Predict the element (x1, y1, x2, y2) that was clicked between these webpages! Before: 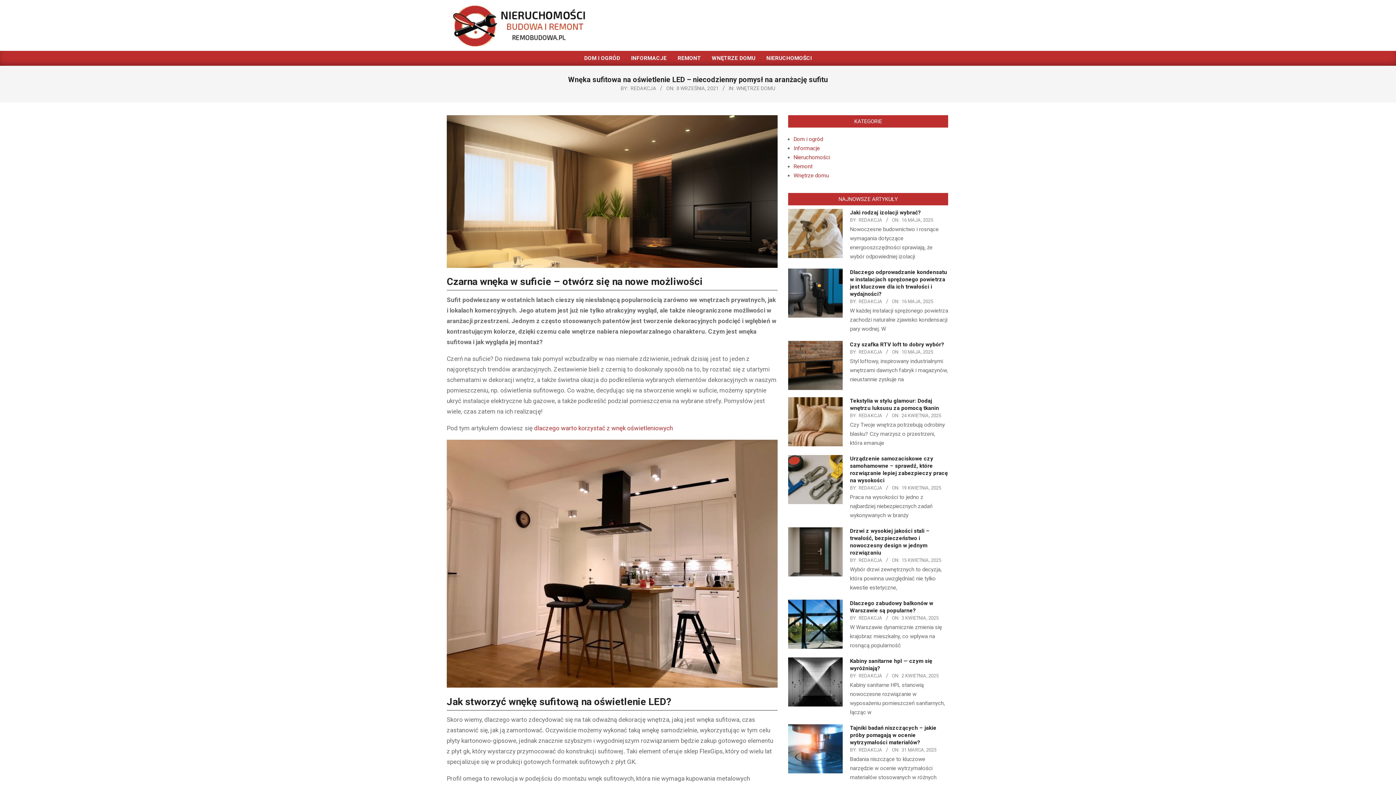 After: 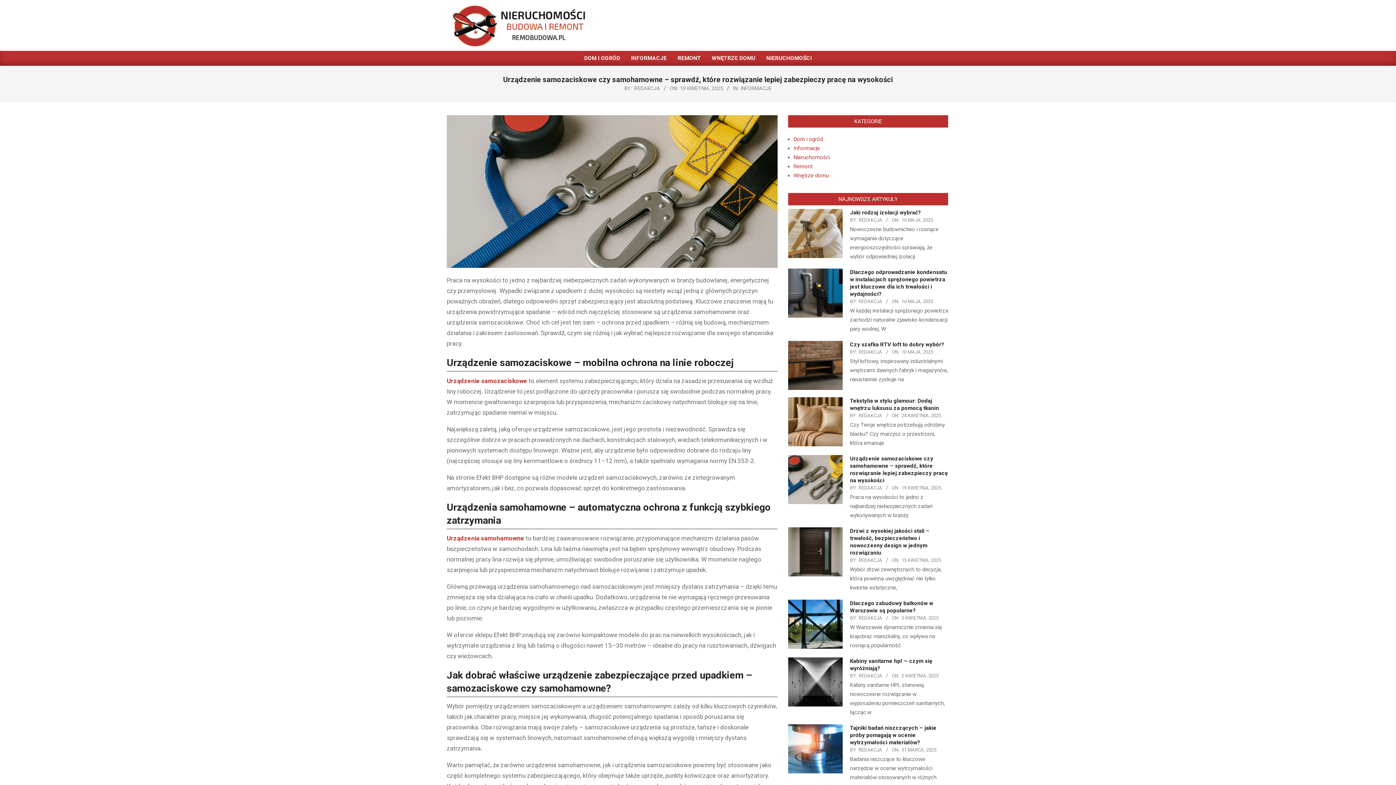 Action: bbox: (788, 455, 842, 509)